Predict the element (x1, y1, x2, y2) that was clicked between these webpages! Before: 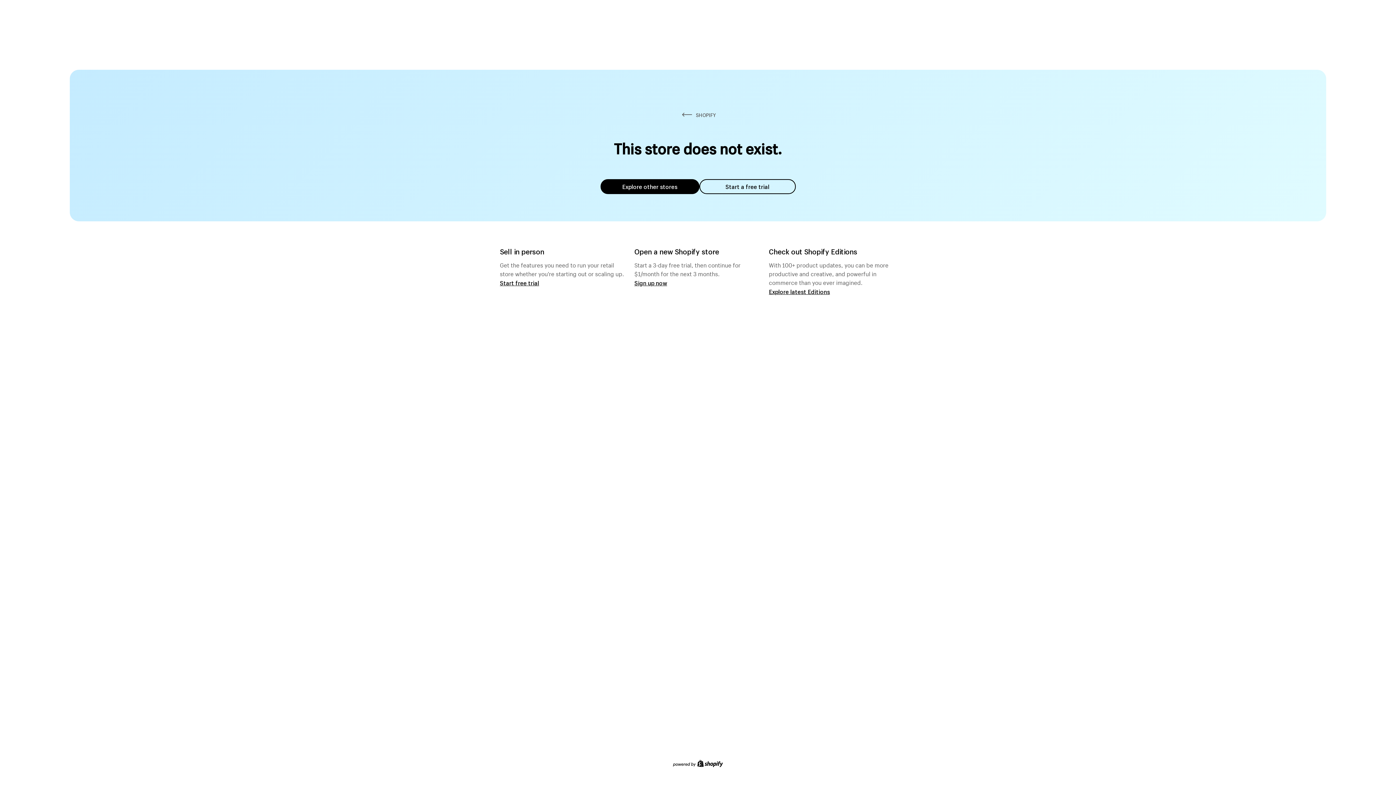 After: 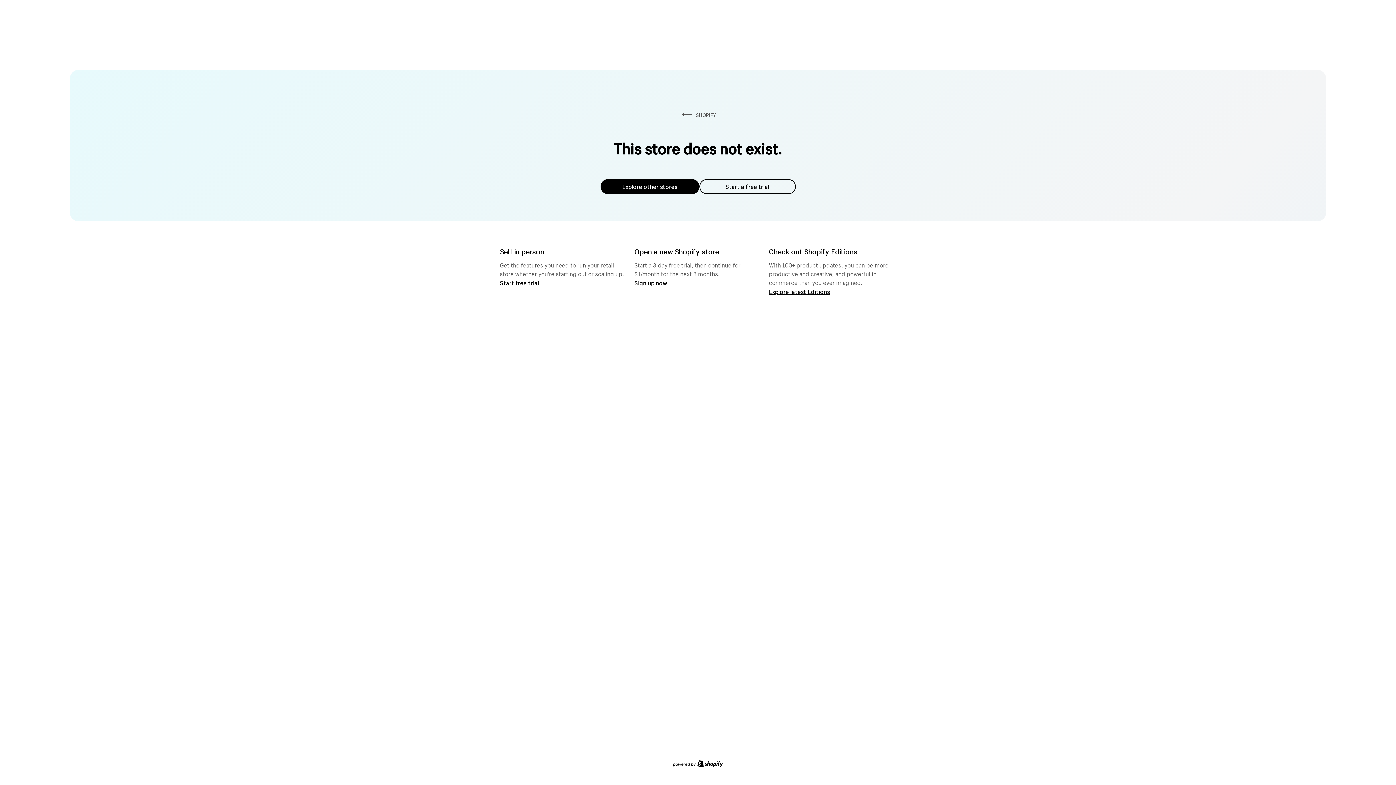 Action: bbox: (600, 179, 699, 194) label: Explore other stores